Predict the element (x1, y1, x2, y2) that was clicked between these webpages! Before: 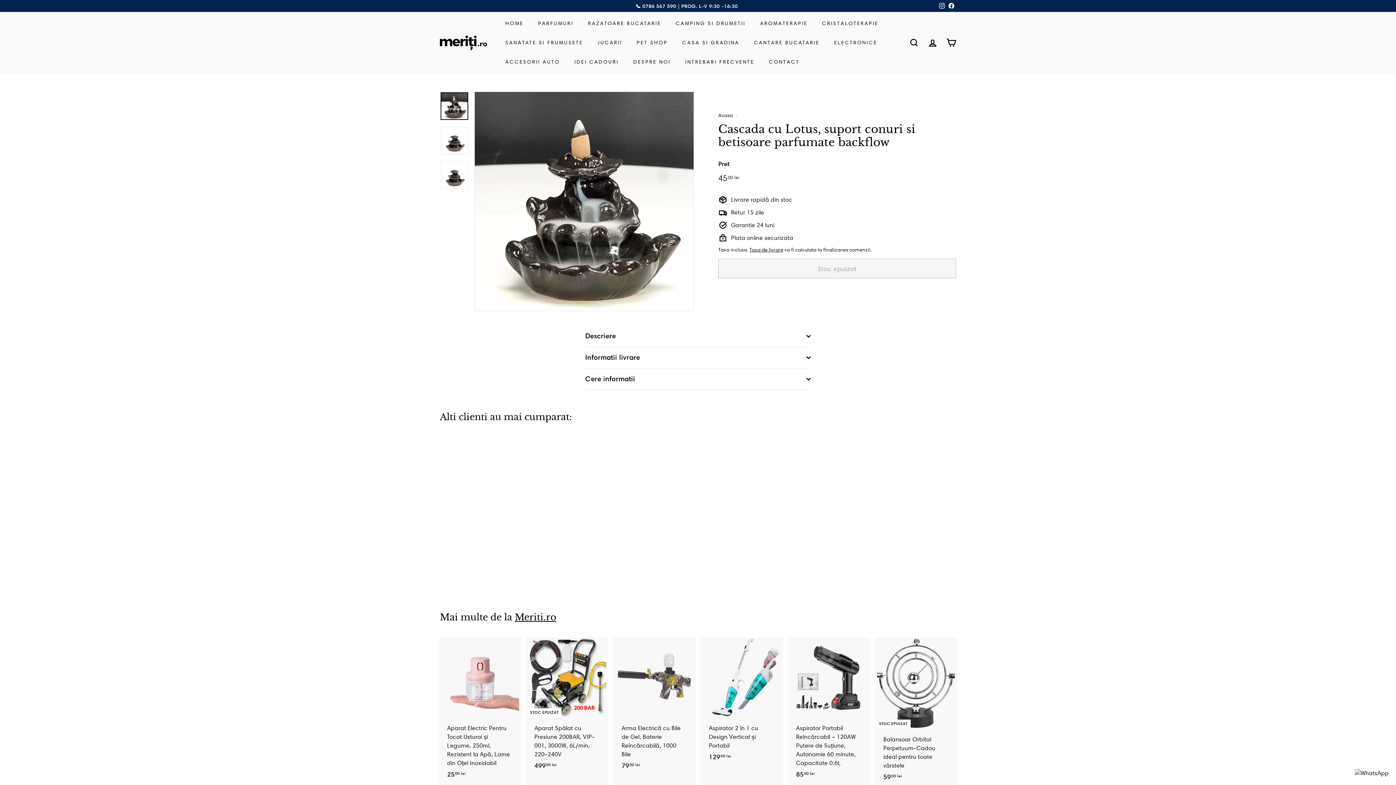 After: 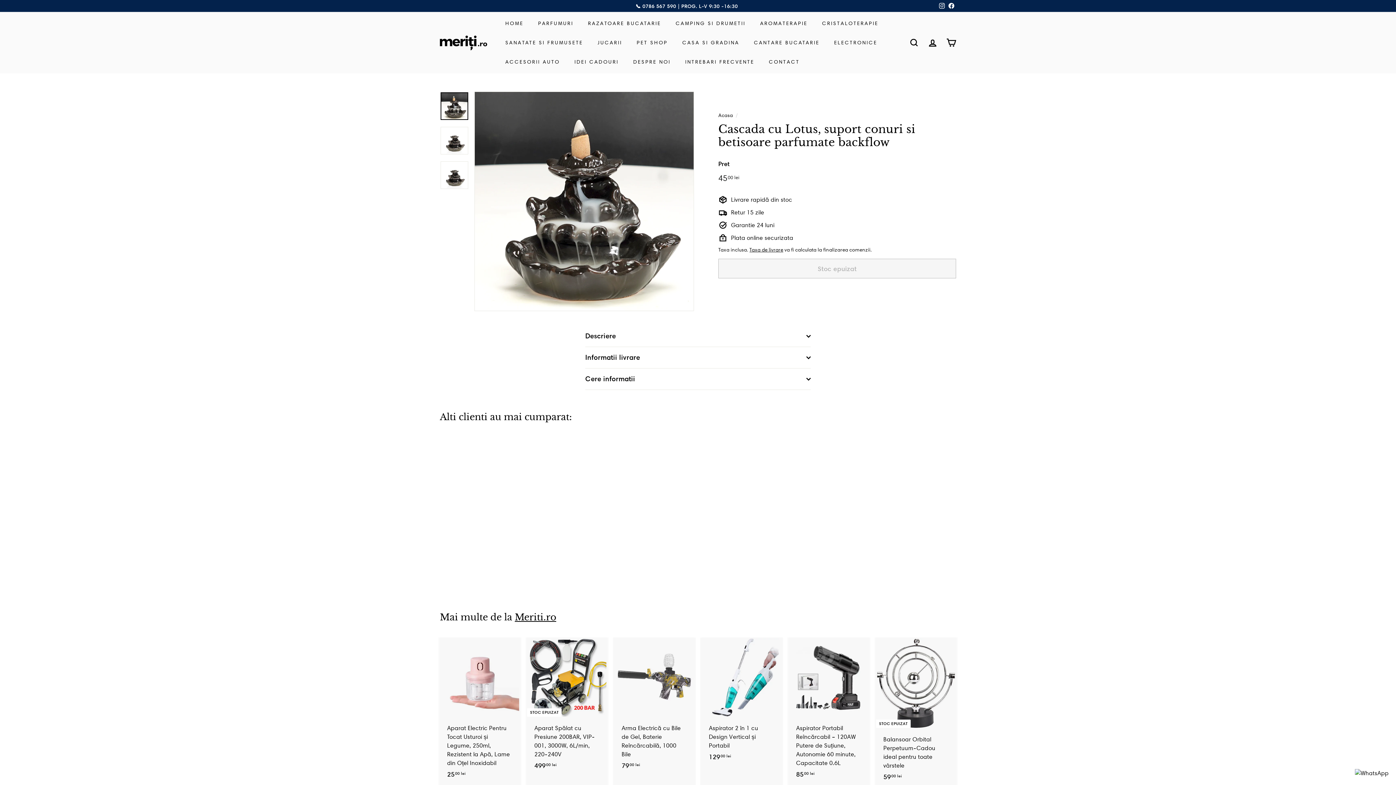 Action: label: STOC EPUIZAT
Cascada cu Lotus, suport conuri si betisoare parfumate backflow
4500 lei
45,00 lei bbox: (440, 437, 520, 586)